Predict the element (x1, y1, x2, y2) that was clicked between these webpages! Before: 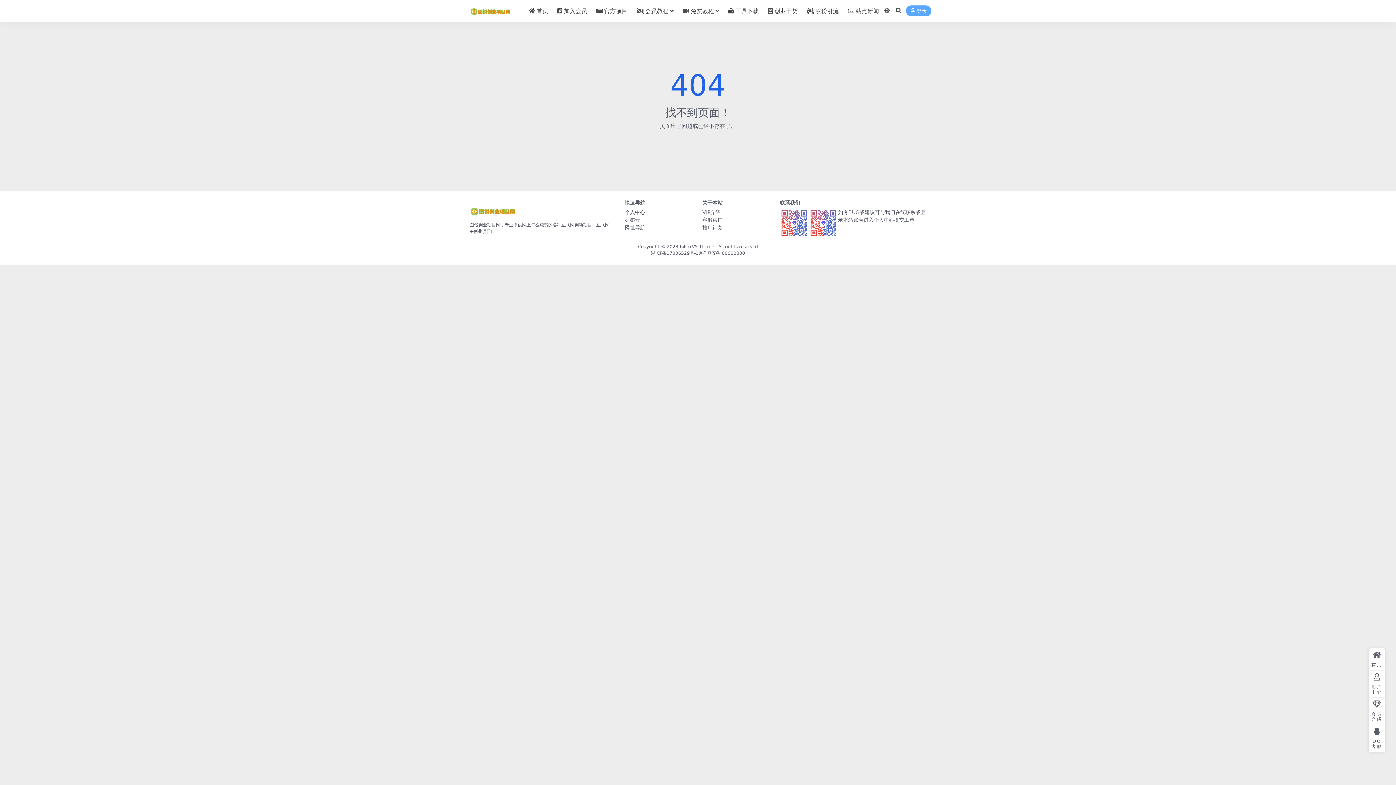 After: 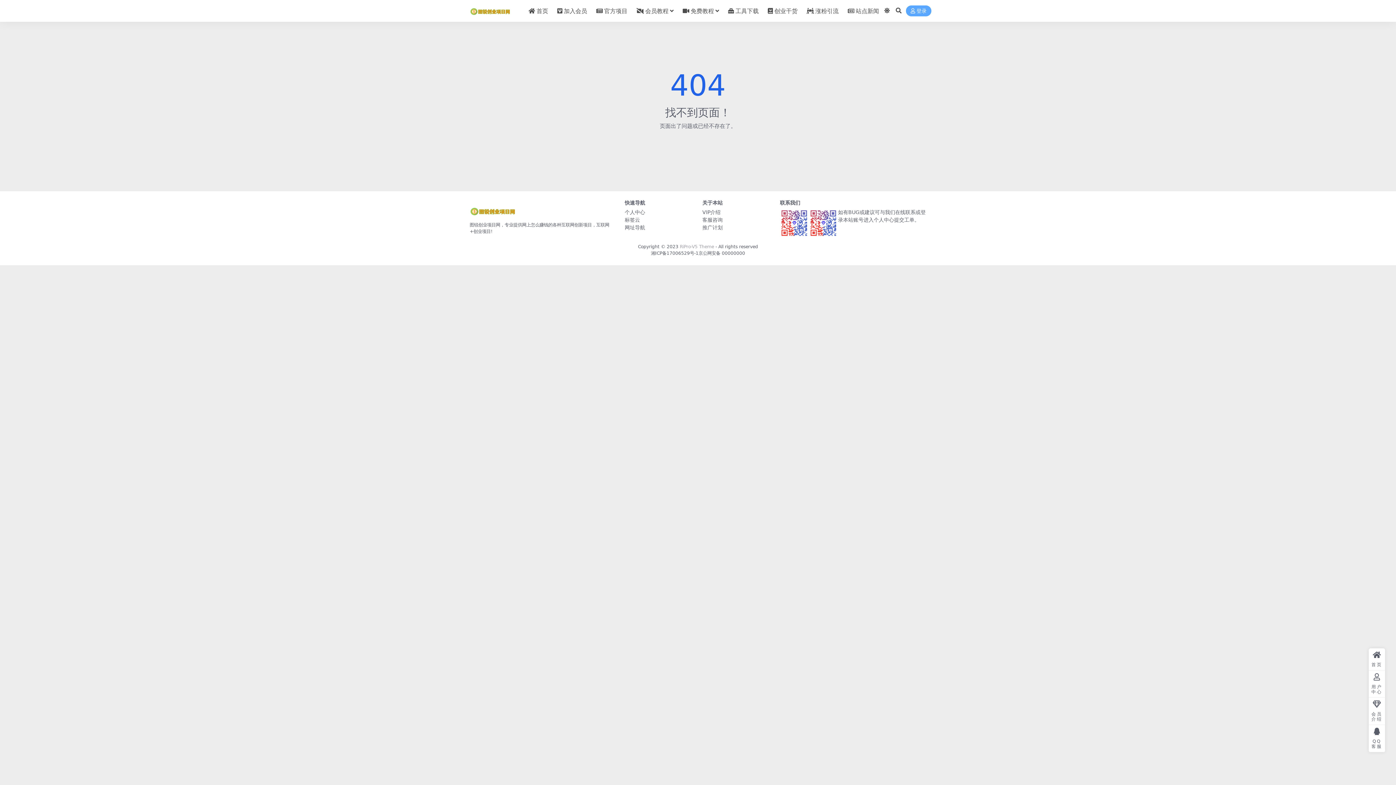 Action: bbox: (680, 244, 714, 249) label: RiPro-V5 Theme